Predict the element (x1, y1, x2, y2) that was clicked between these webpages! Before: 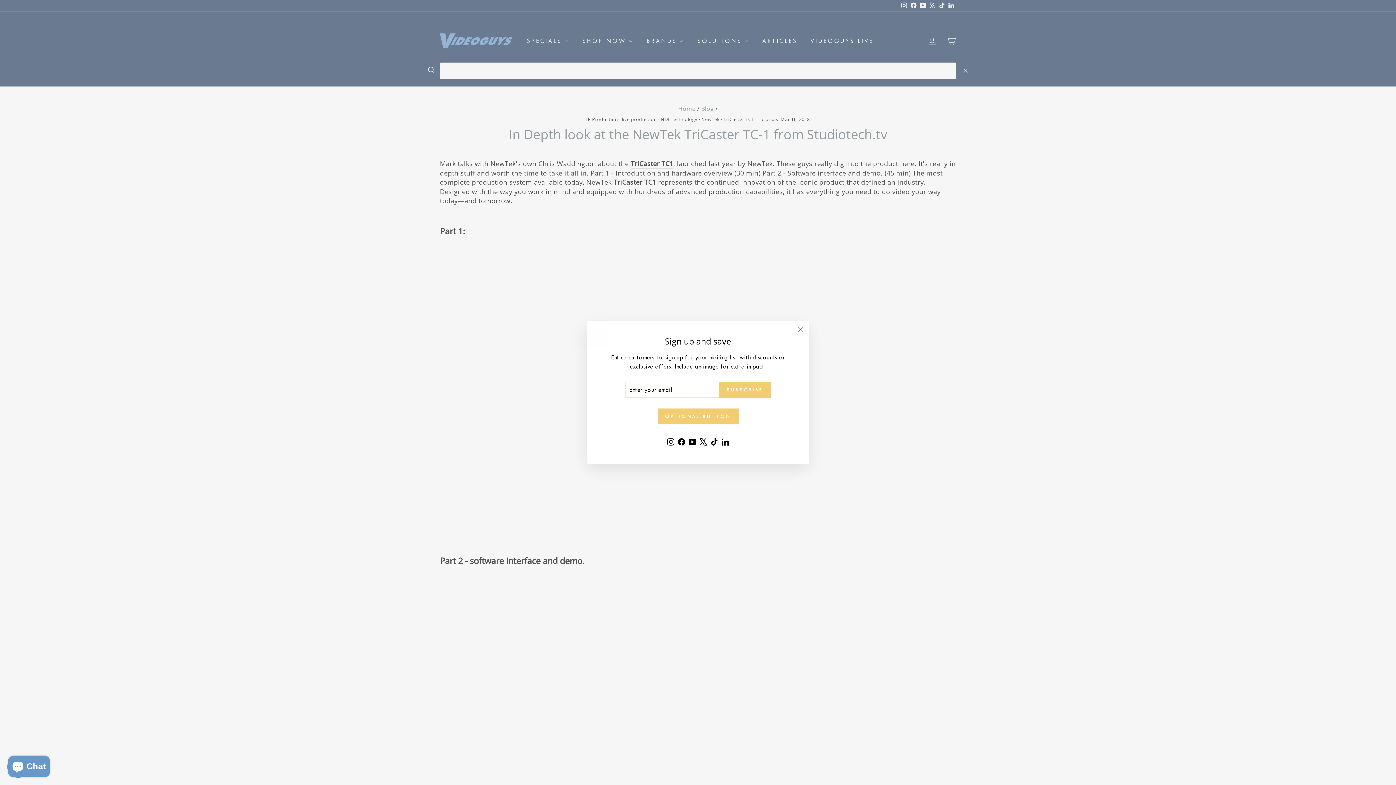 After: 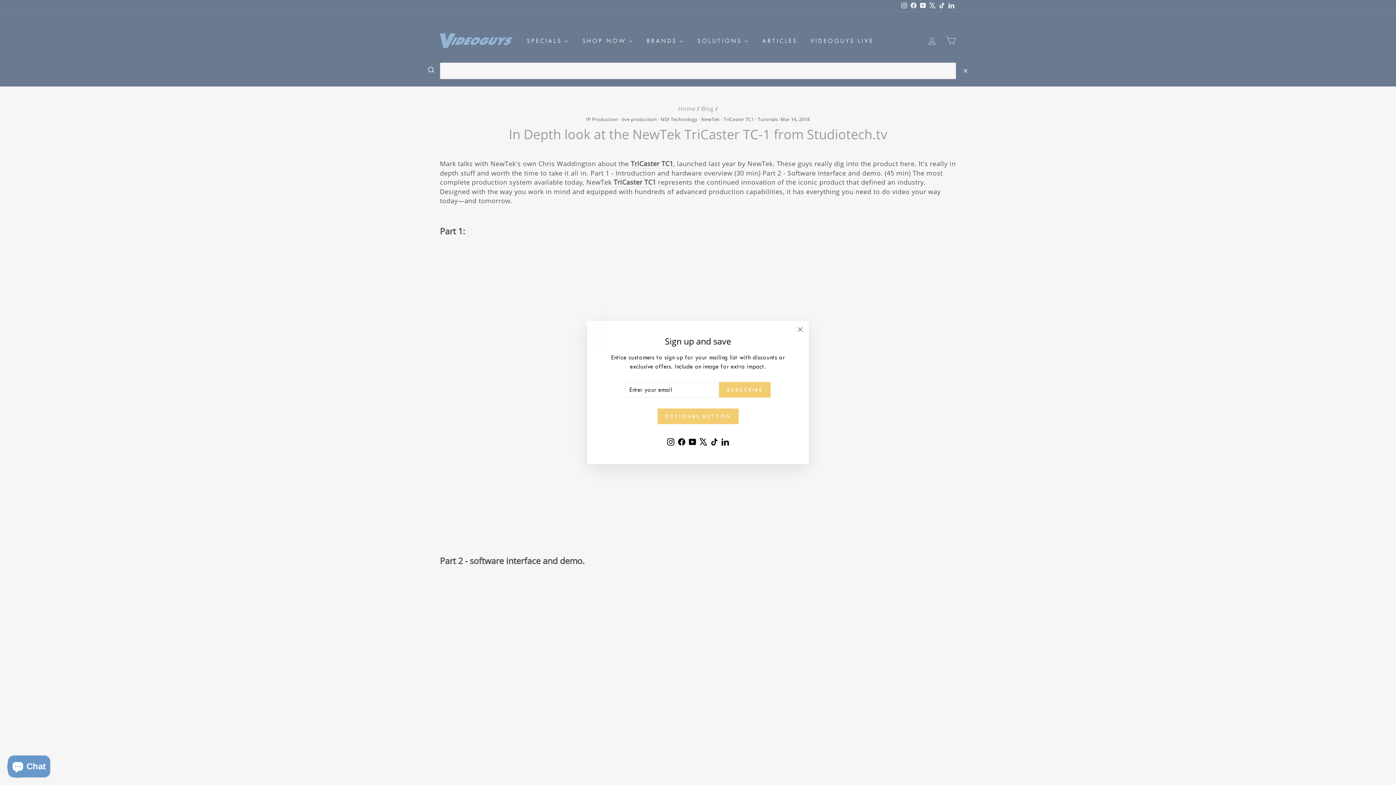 Action: label: LinkedIn bbox: (720, 446, 730, 458)